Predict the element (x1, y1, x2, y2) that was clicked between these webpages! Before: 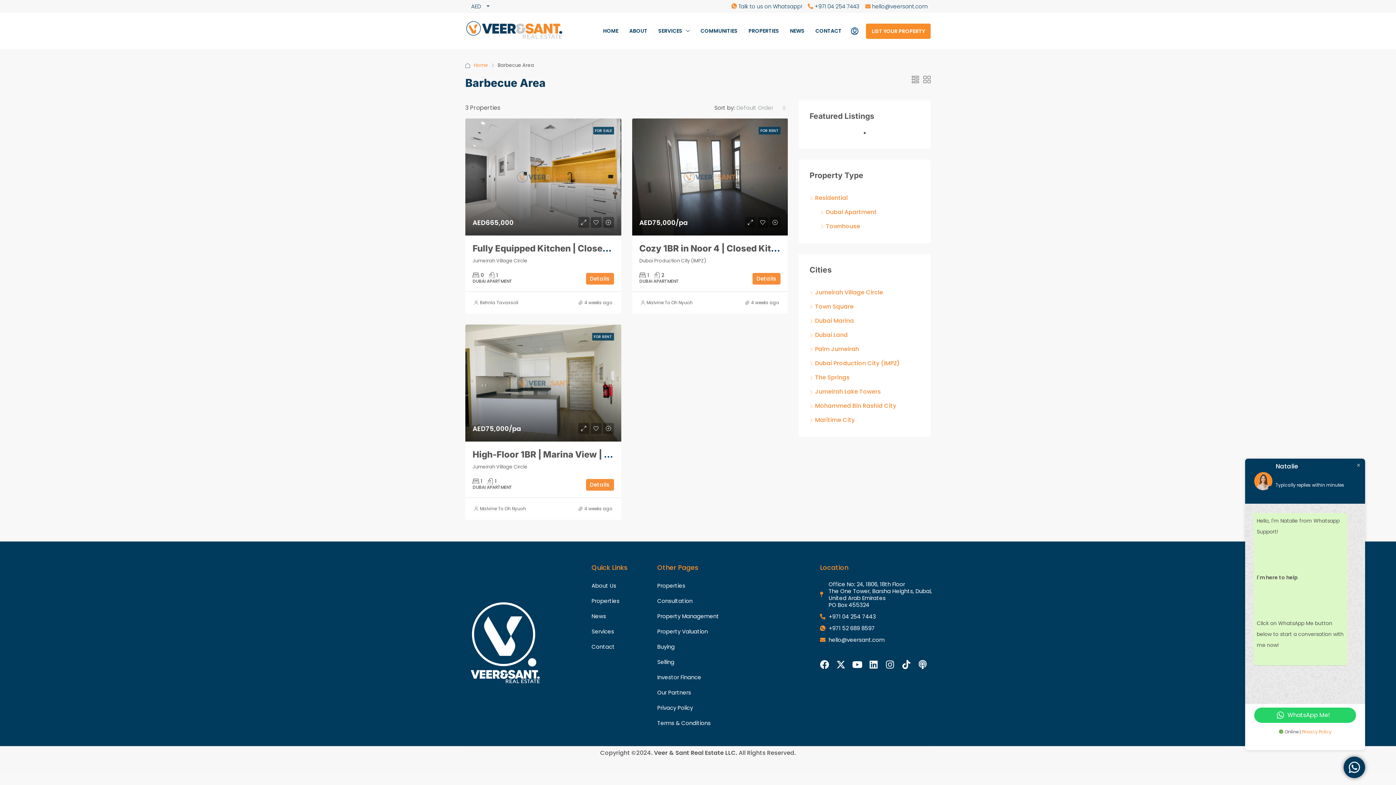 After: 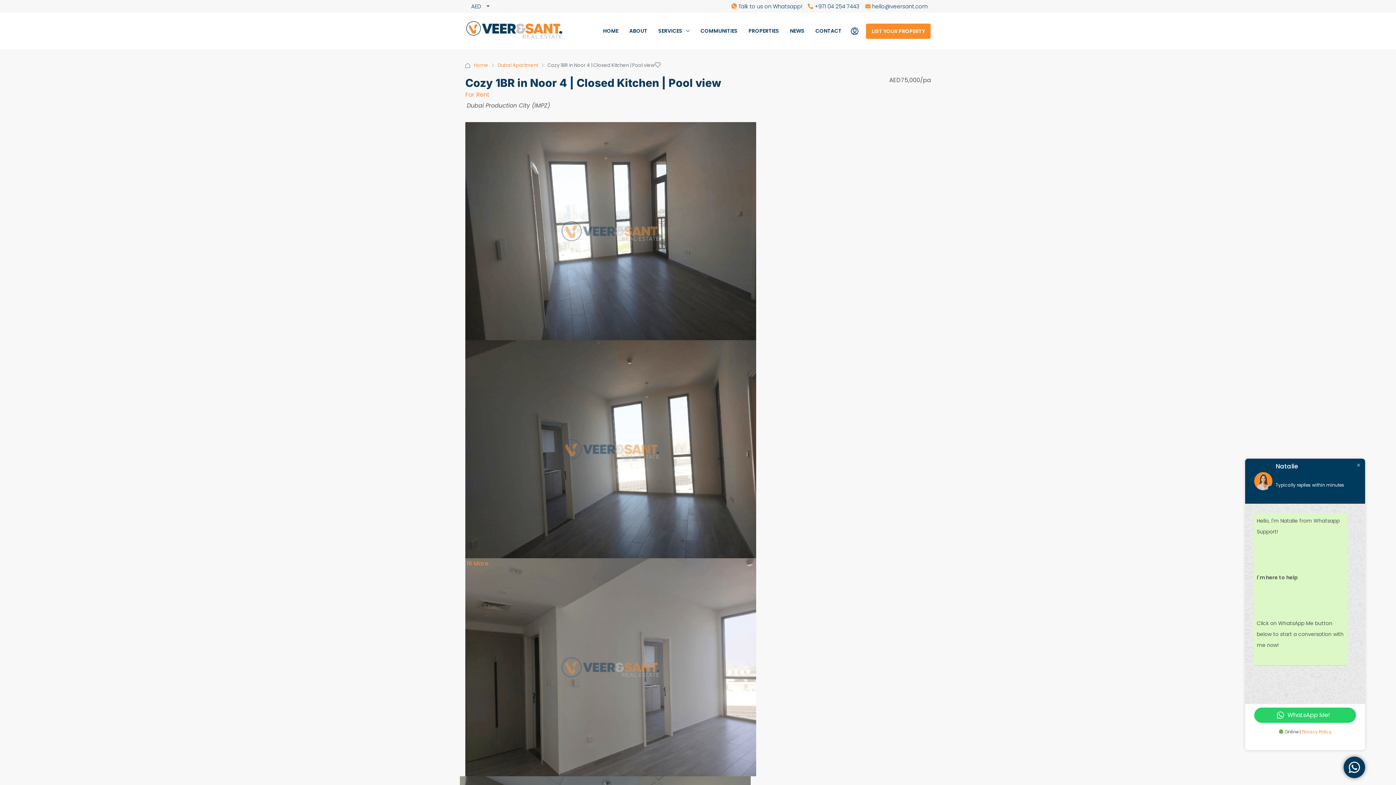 Action: bbox: (632, 118, 788, 235)